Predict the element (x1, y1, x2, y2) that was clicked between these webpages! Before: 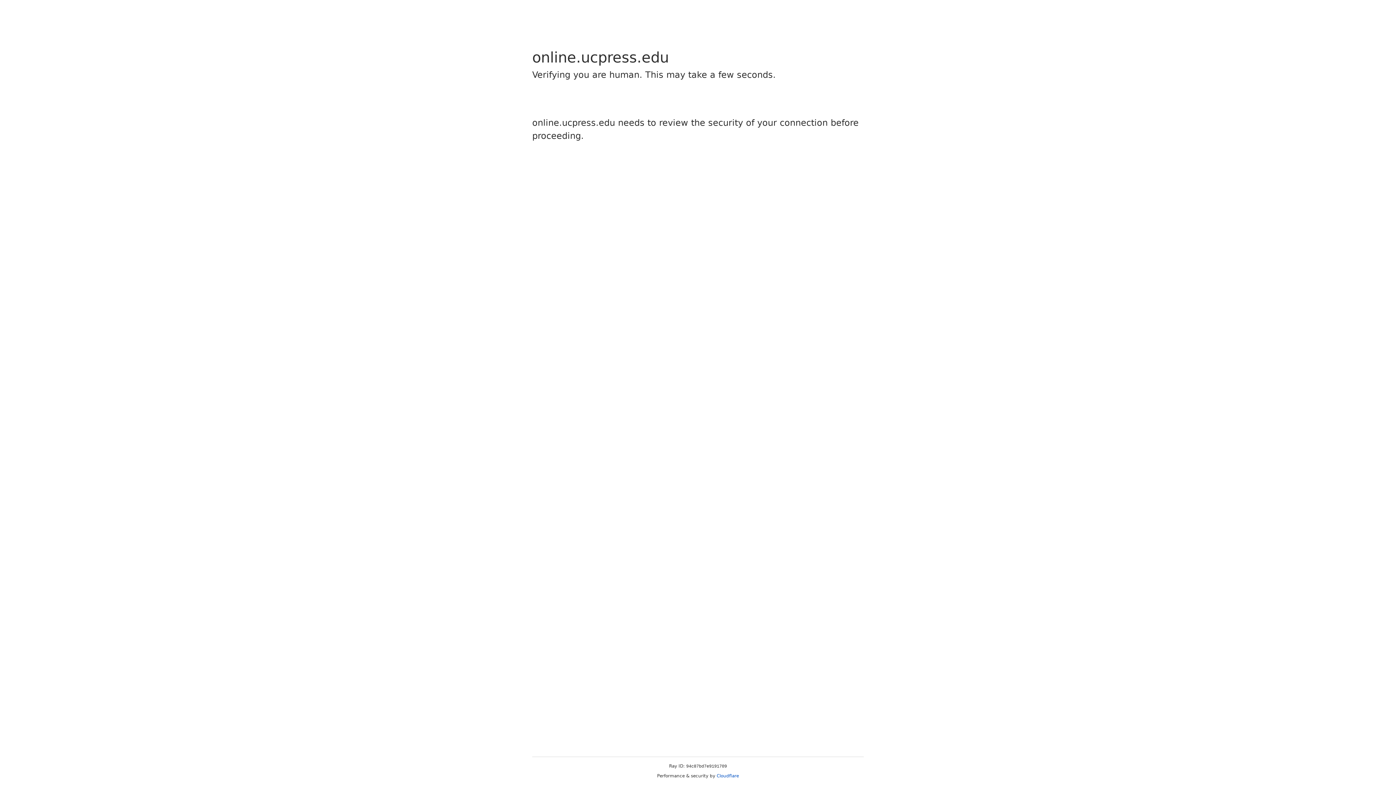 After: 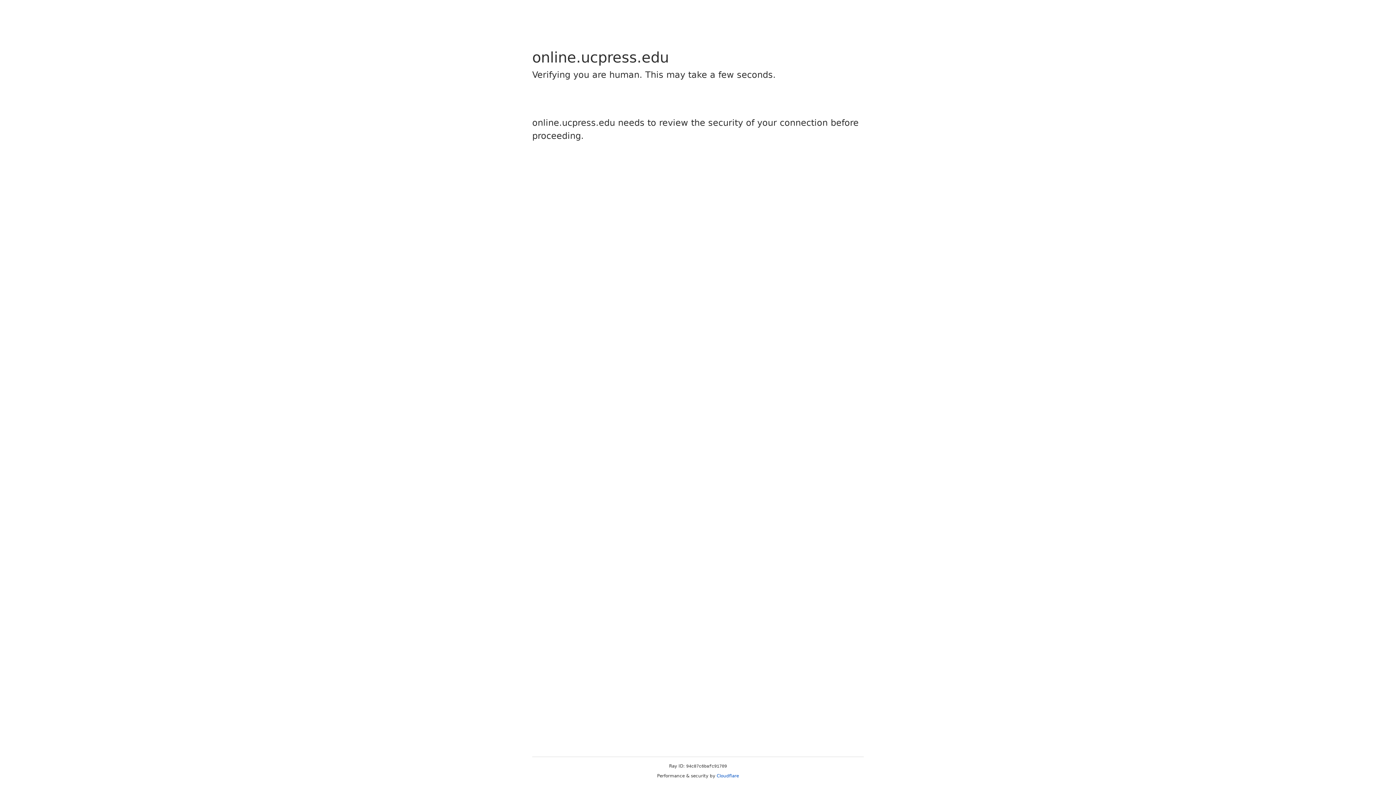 Action: bbox: (716, 773, 739, 778) label: Cloudflare